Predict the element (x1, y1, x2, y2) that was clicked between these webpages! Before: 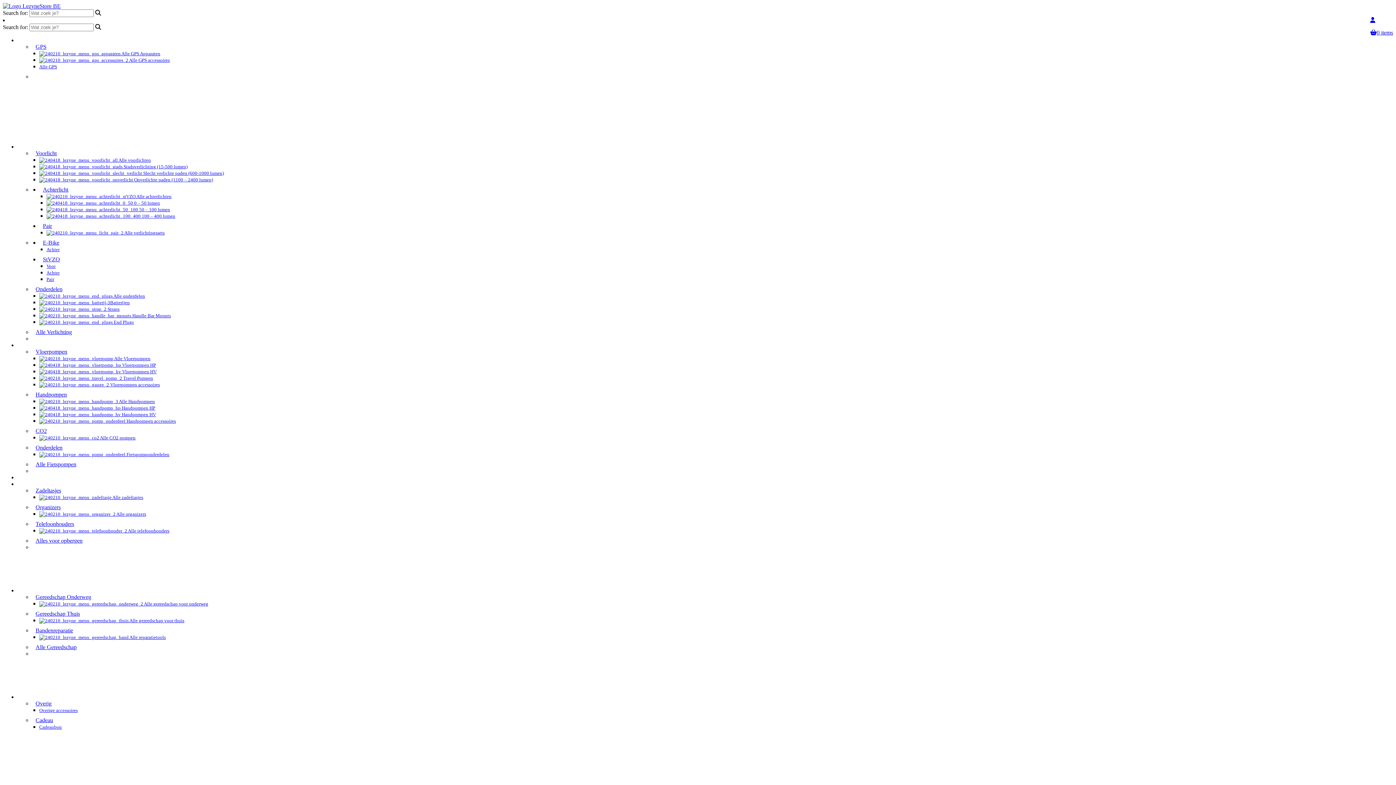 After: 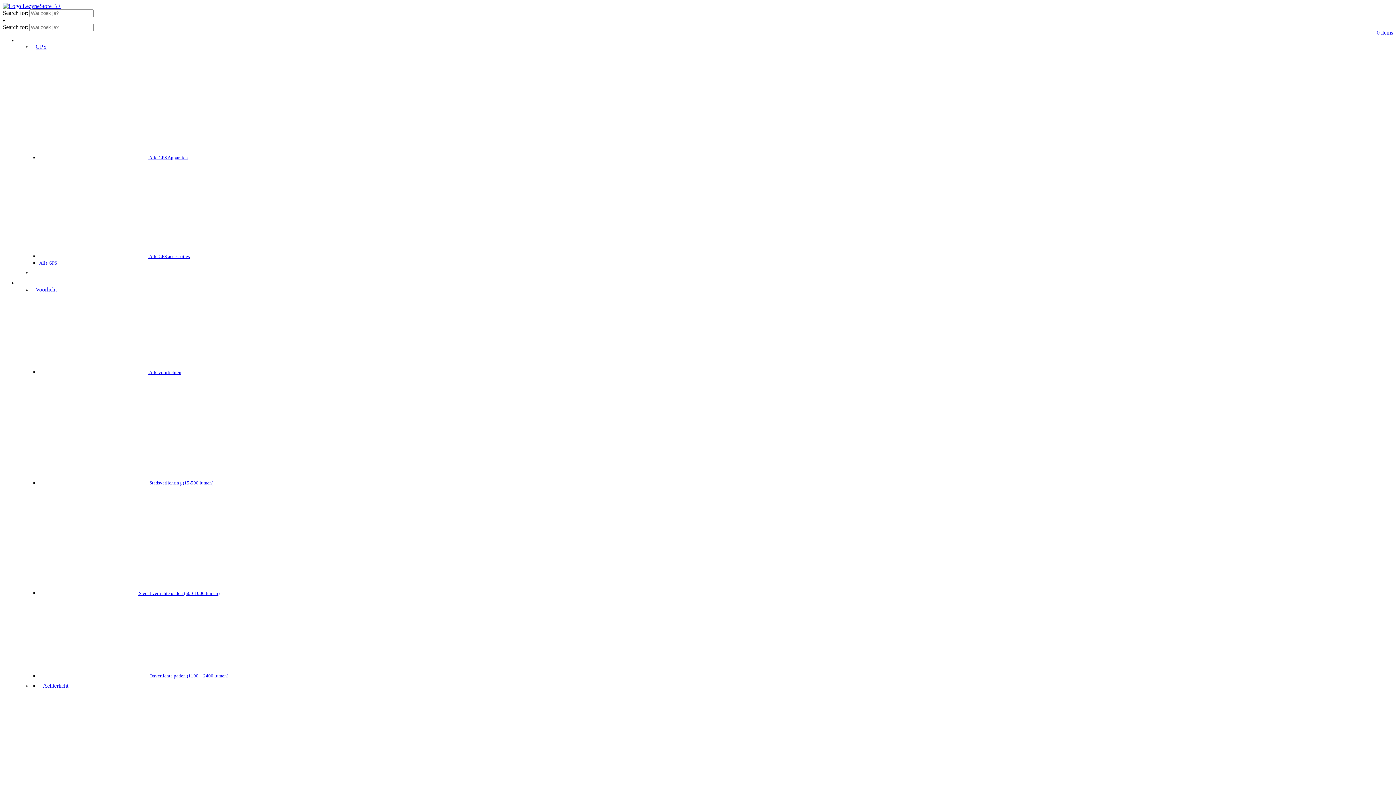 Action: bbox: (39, 50, 160, 56) label:  Alle GPS Apparaten